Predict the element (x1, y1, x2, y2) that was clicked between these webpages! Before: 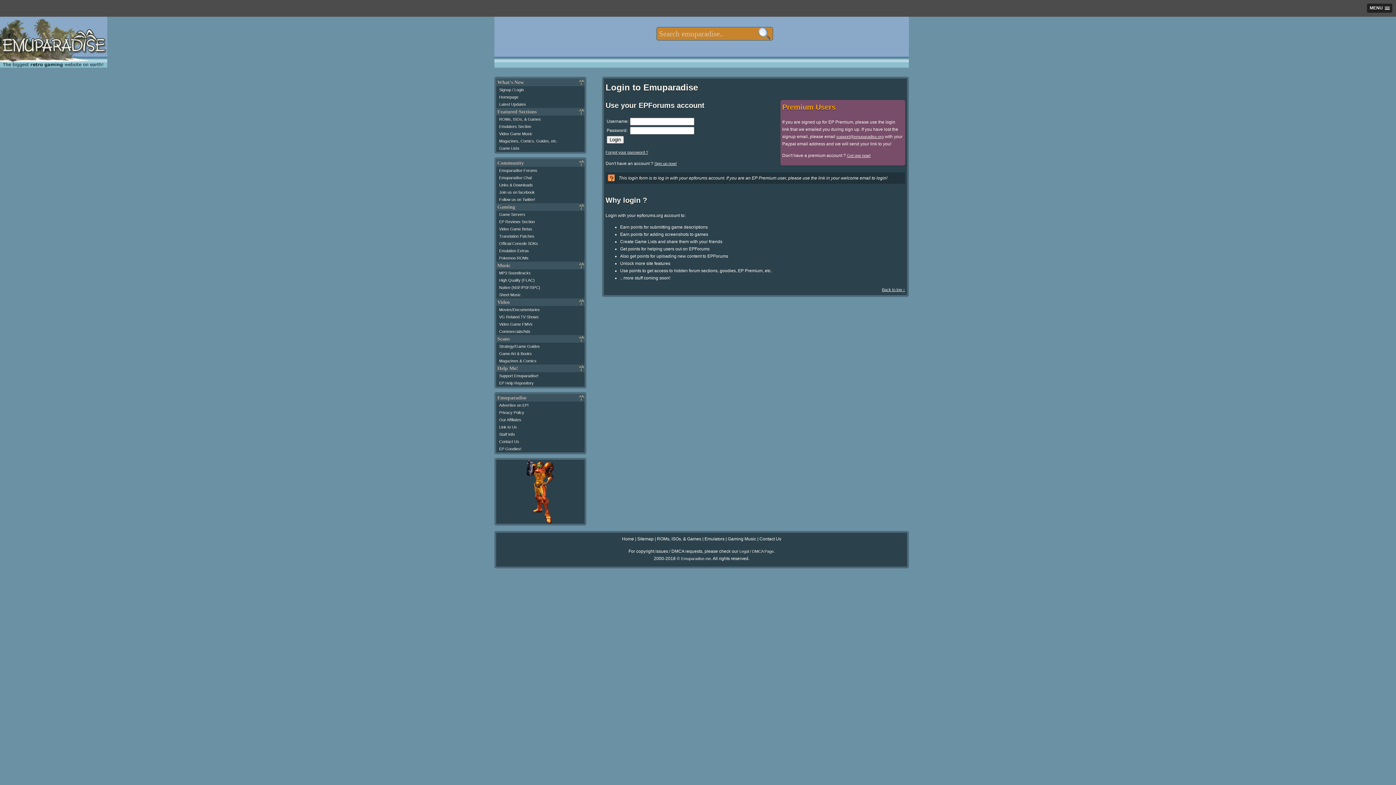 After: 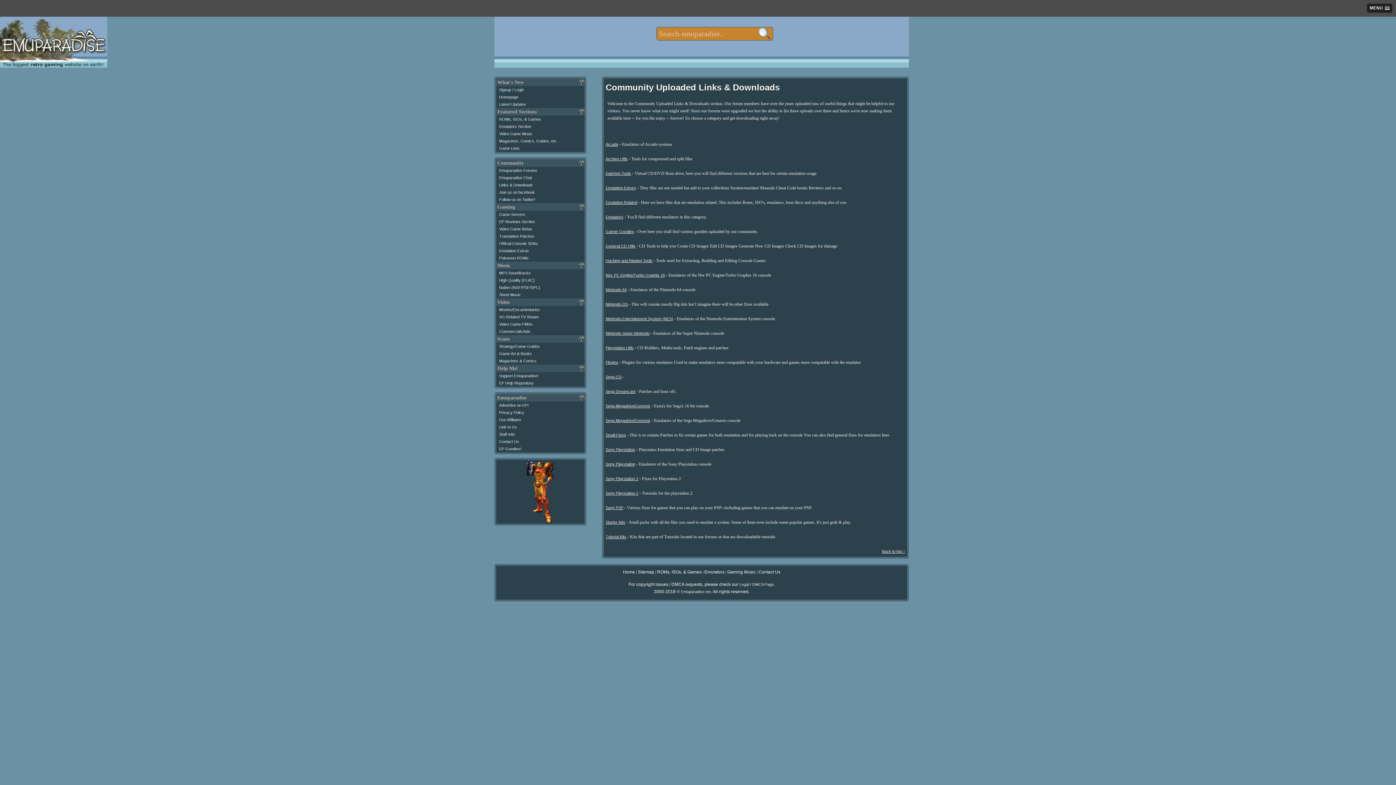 Action: bbox: (499, 182, 533, 187) label: Links & Downloads